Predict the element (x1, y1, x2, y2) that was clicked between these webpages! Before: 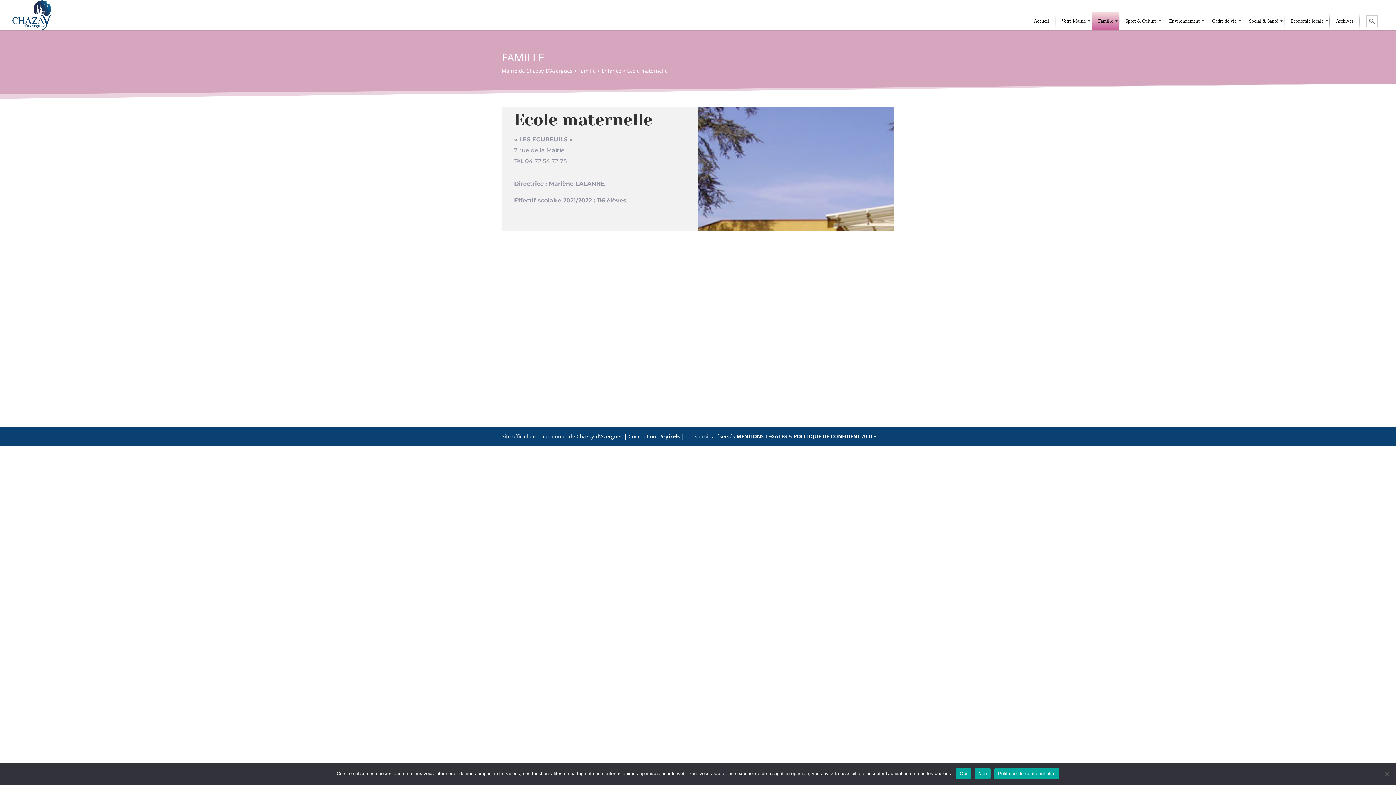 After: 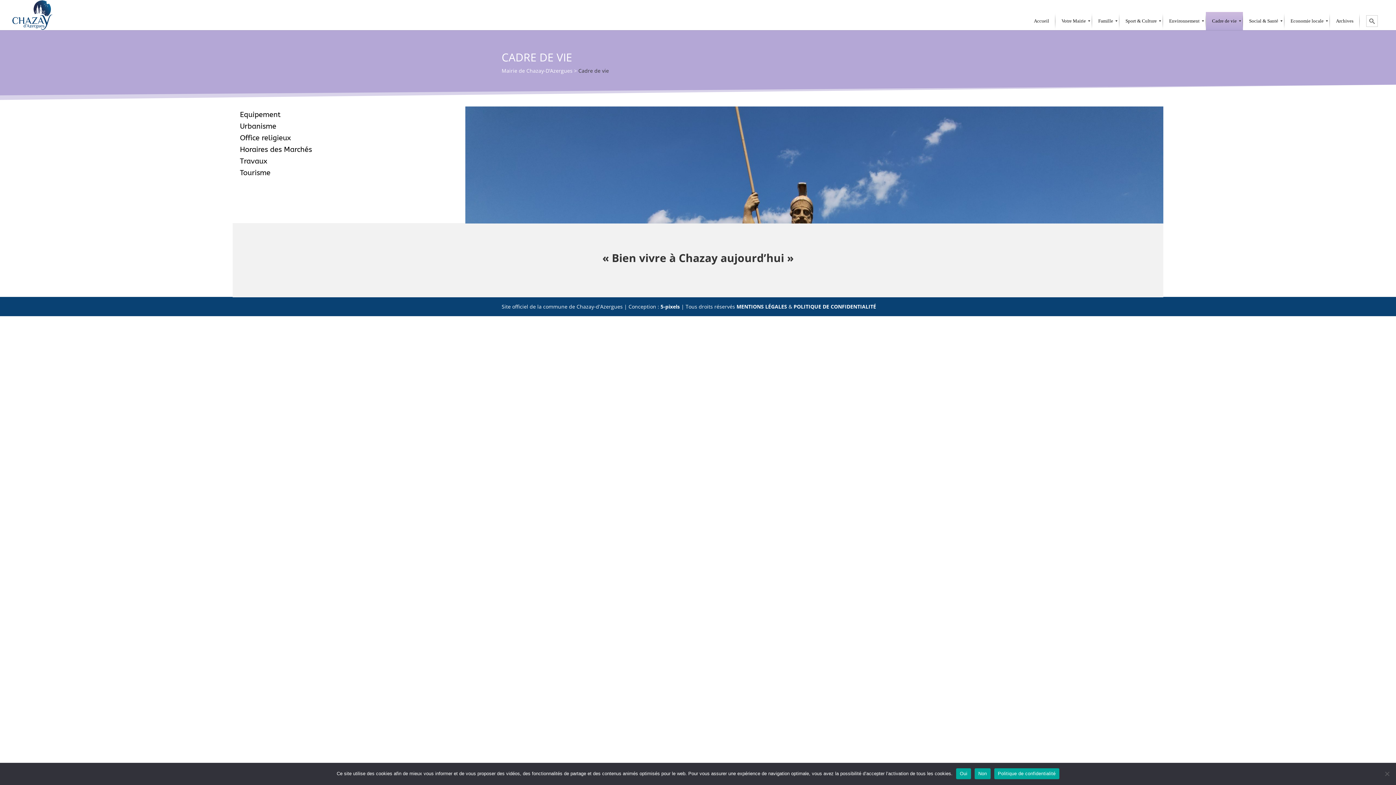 Action: bbox: (1206, 12, 1243, 30) label: Cadre de vie